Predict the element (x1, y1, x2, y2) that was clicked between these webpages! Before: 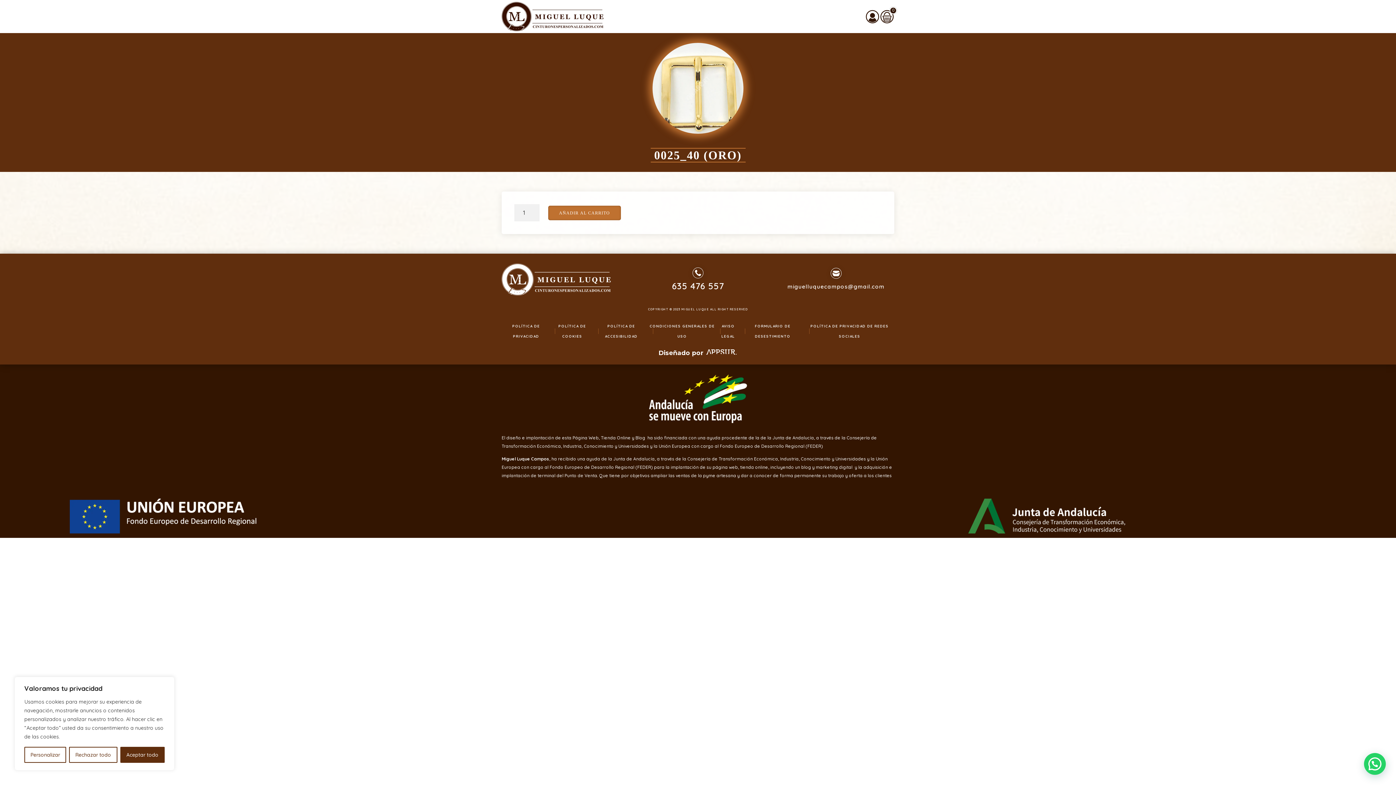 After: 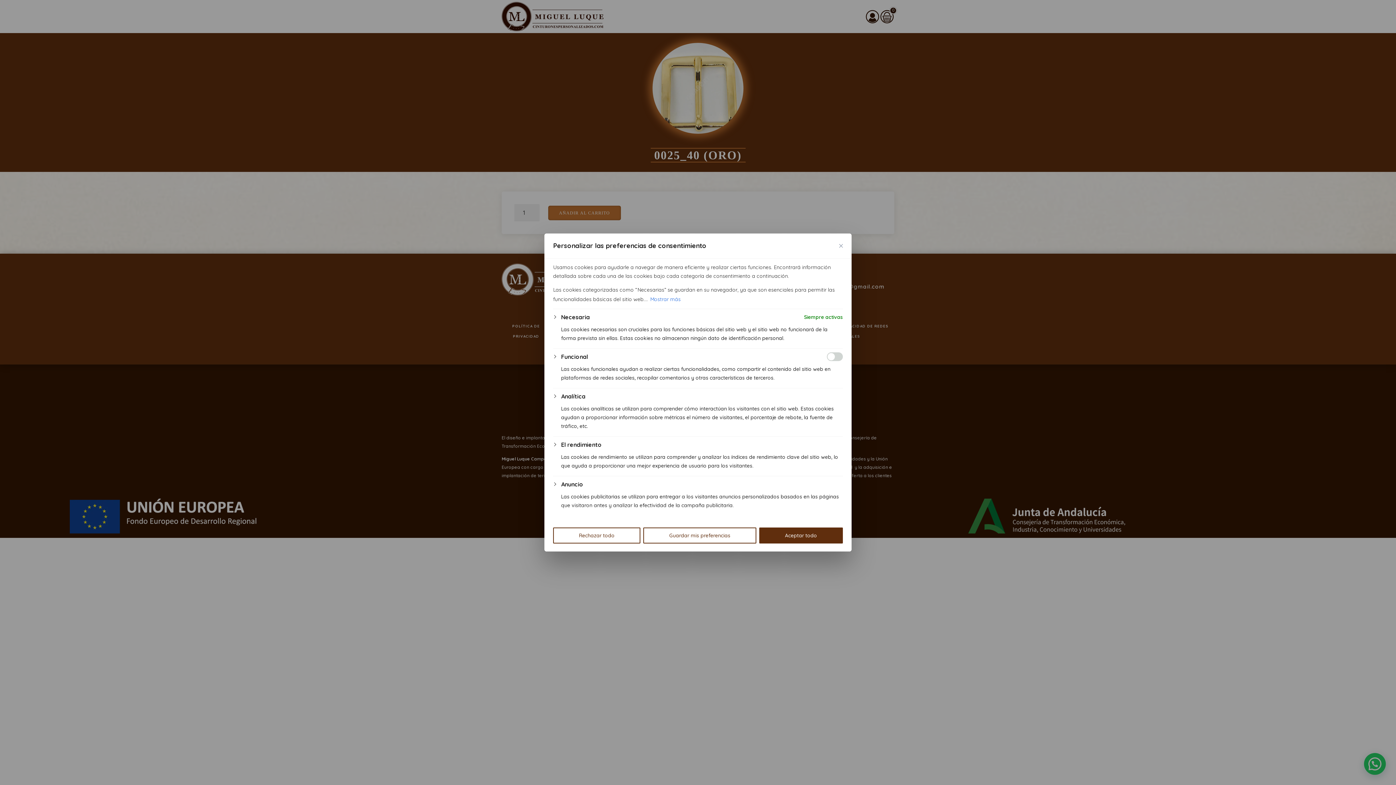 Action: label: Personalizar bbox: (24, 747, 66, 763)